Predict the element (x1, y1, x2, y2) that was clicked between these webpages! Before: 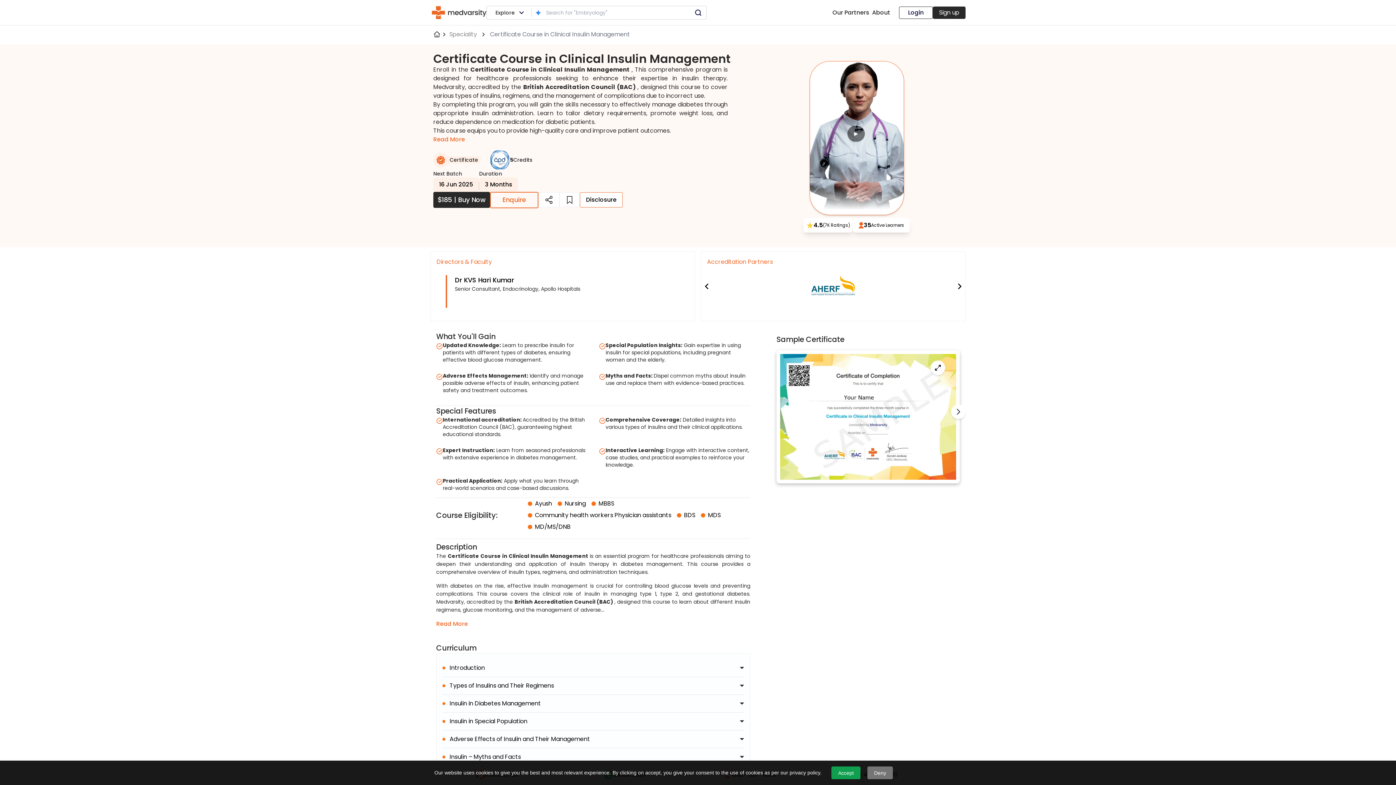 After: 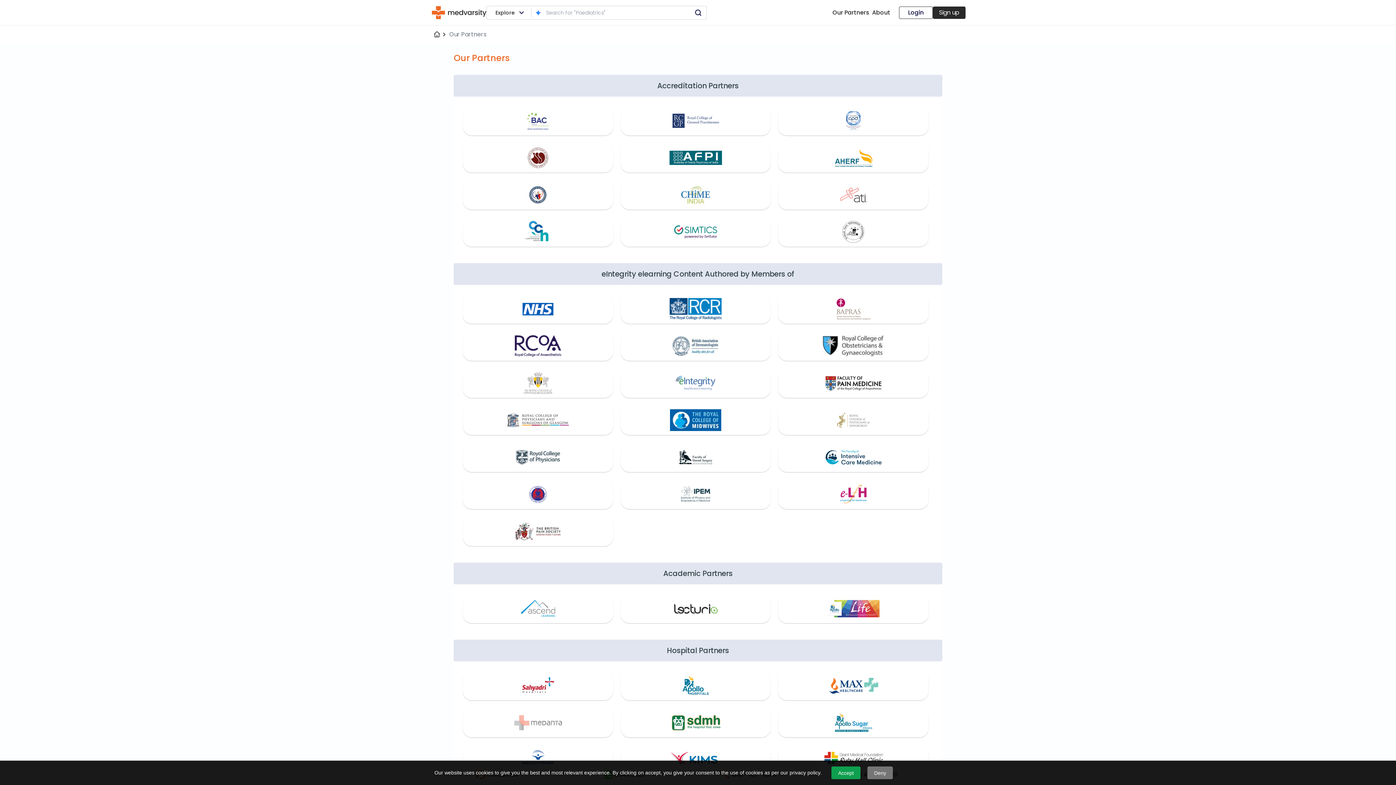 Action: bbox: (832, 8, 869, 16) label: Our Partners